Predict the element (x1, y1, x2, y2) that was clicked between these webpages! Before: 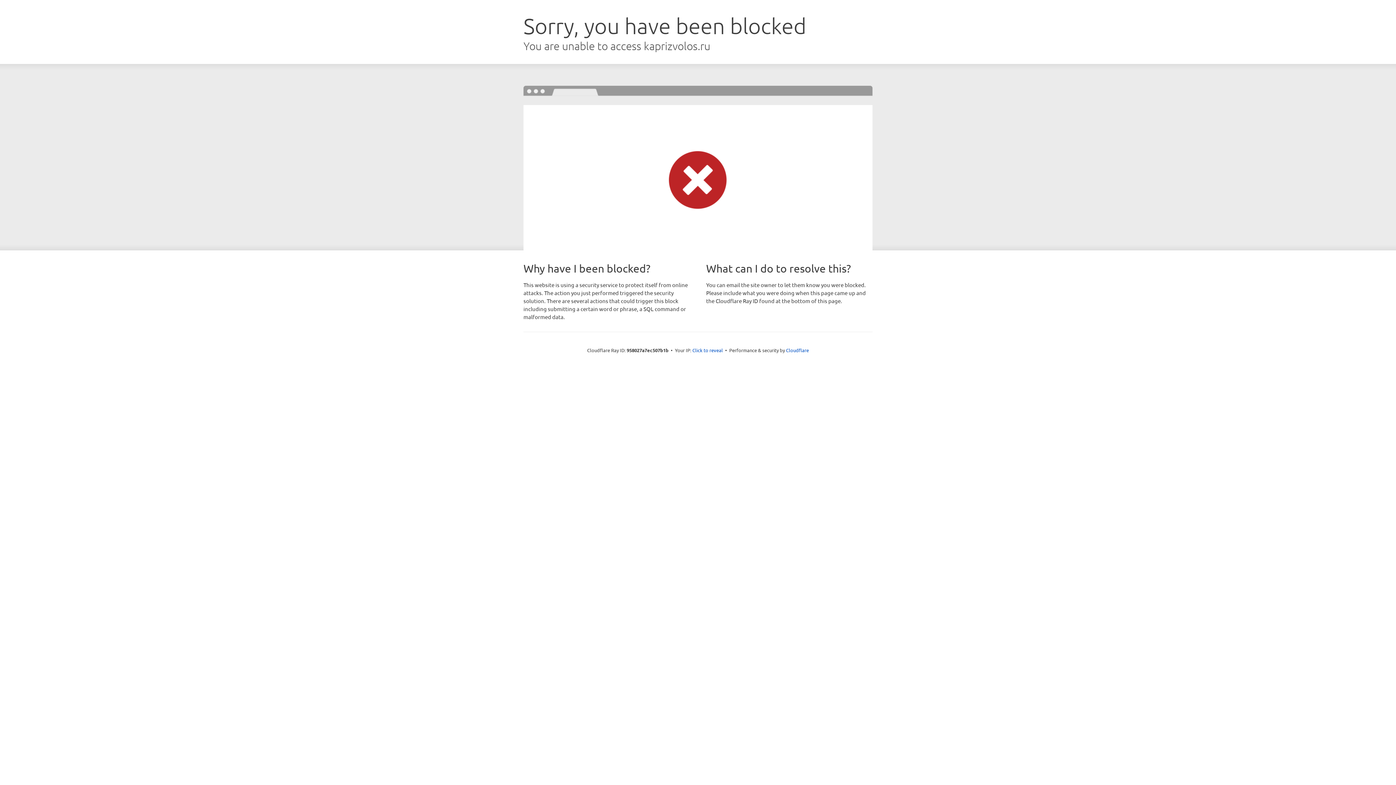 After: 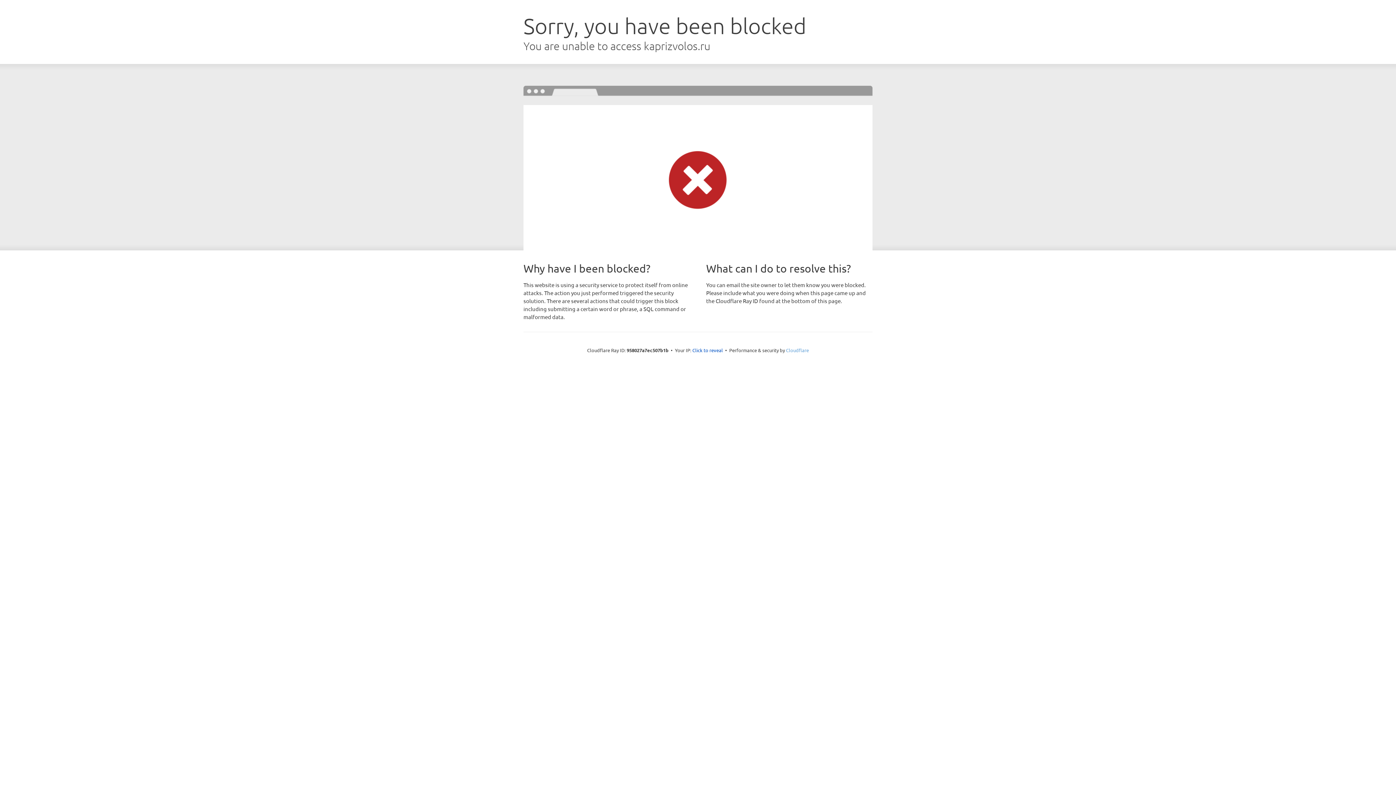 Action: bbox: (786, 347, 809, 353) label: Cloudflare